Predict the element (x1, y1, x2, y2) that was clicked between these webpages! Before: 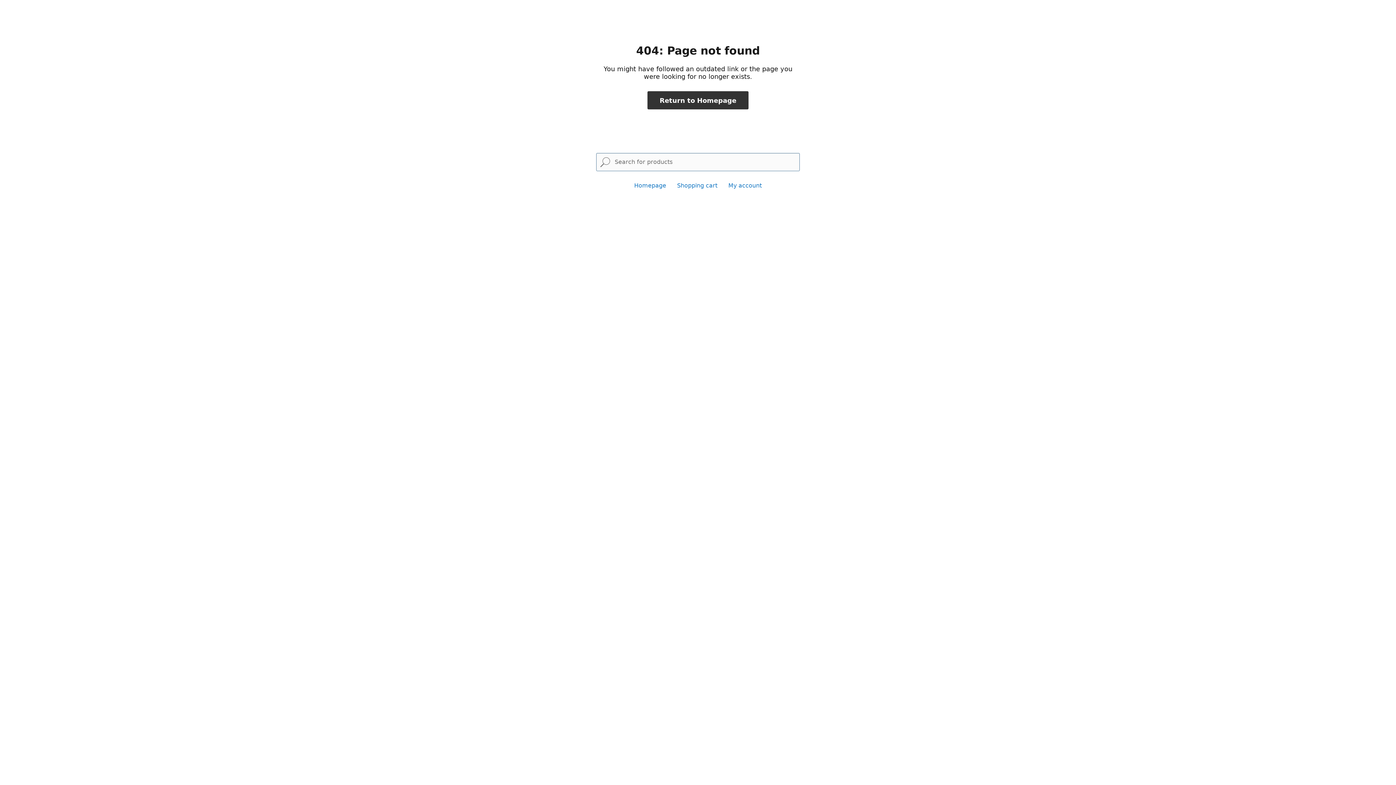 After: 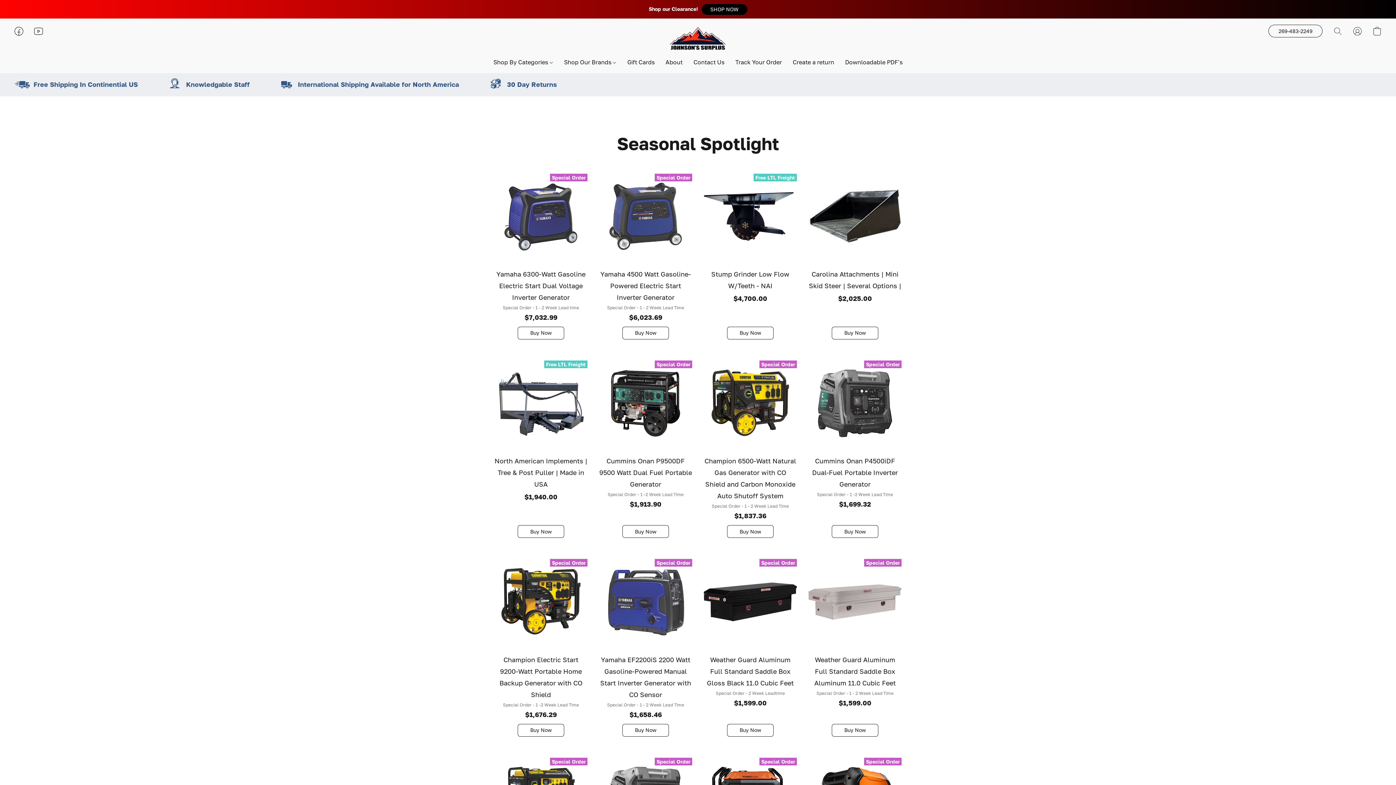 Action: bbox: (634, 182, 666, 189) label: Homepage